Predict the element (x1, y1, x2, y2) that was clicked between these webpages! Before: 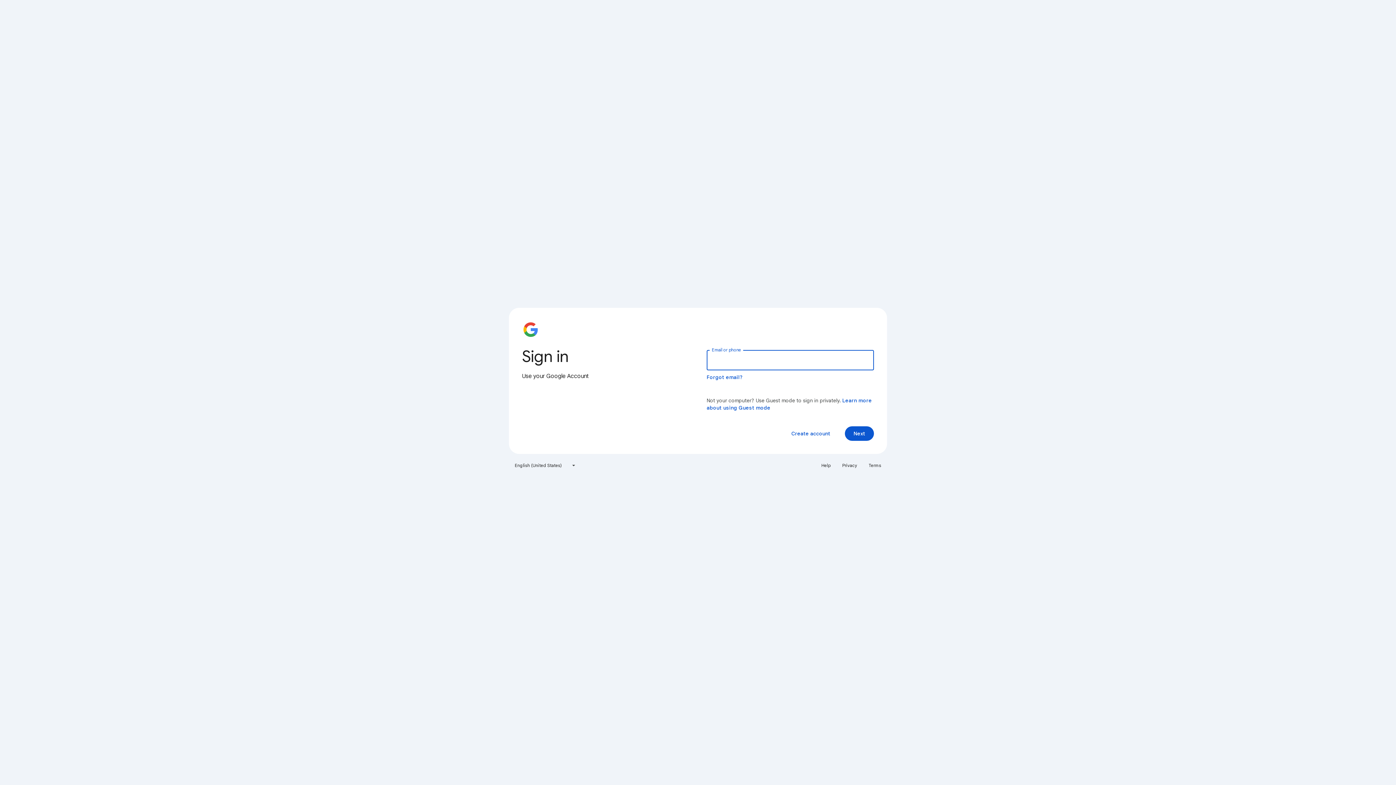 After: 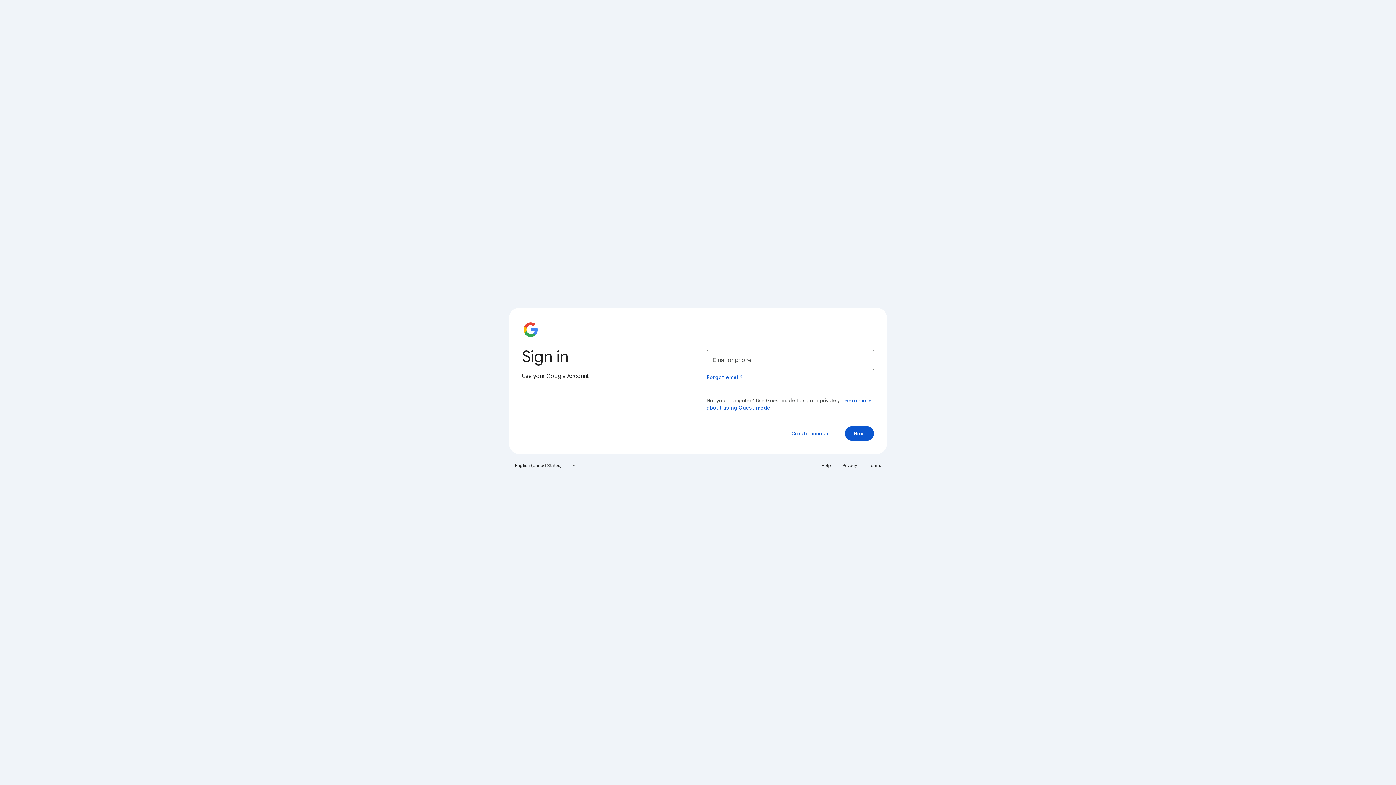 Action: bbox: (817, 460, 835, 471) label: Help